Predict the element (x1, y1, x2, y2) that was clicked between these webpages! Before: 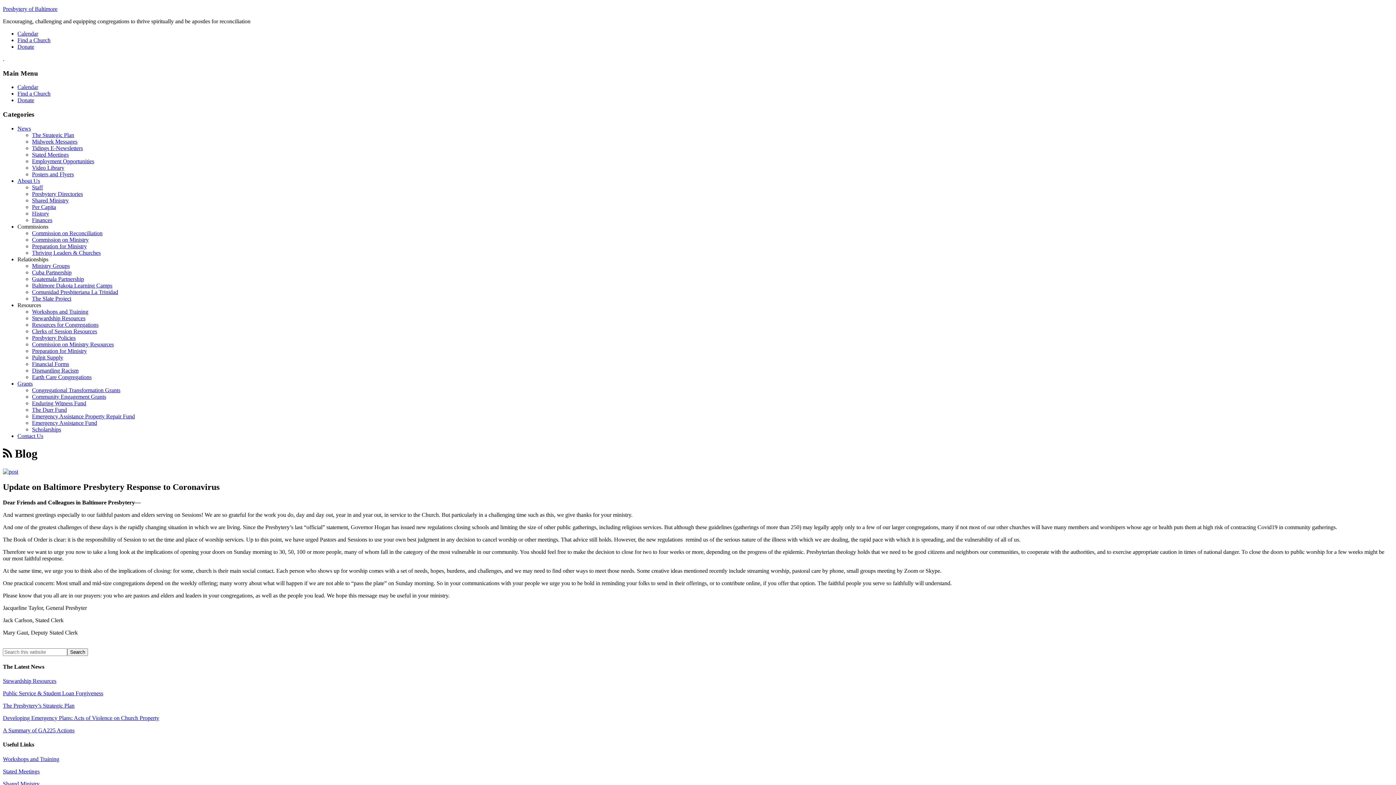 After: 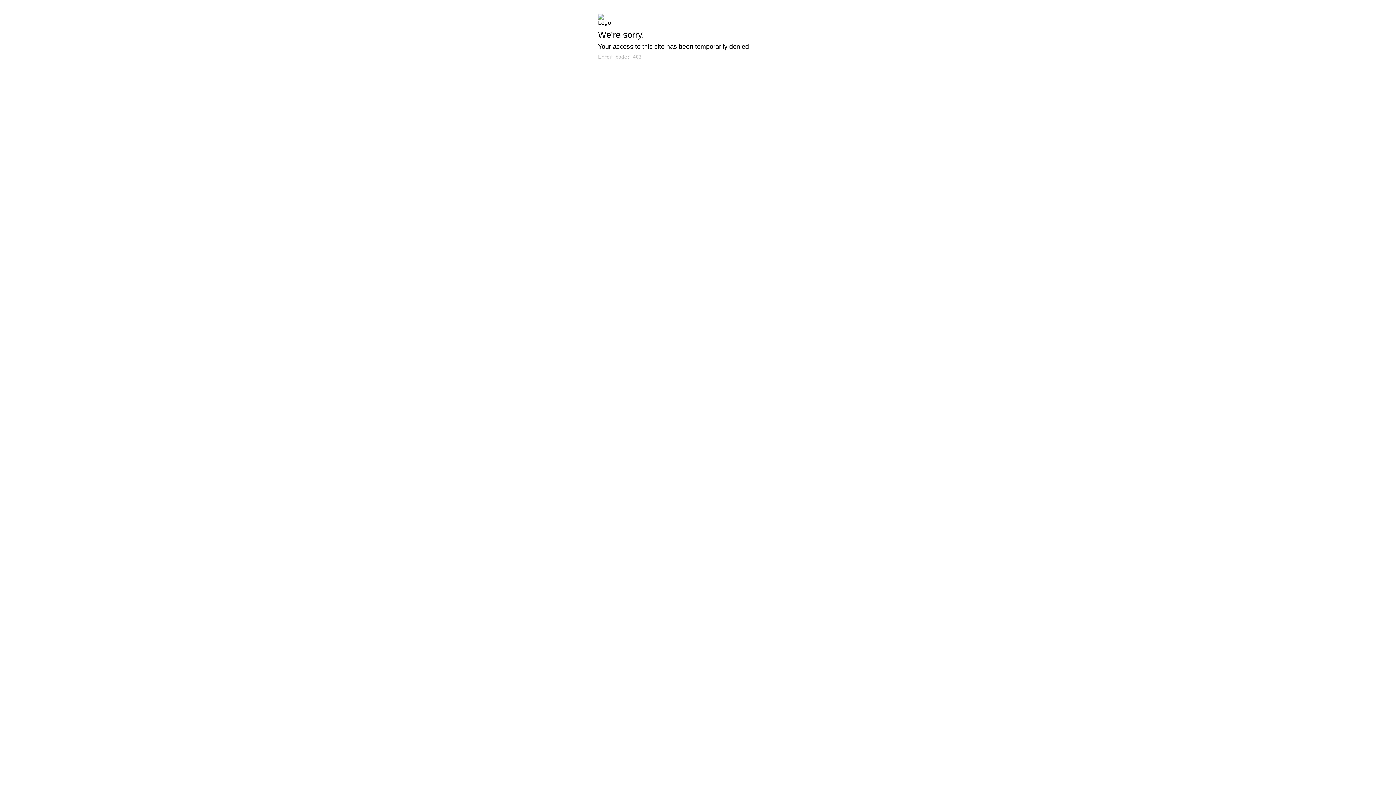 Action: bbox: (32, 308, 88, 314) label: Workshops and Training